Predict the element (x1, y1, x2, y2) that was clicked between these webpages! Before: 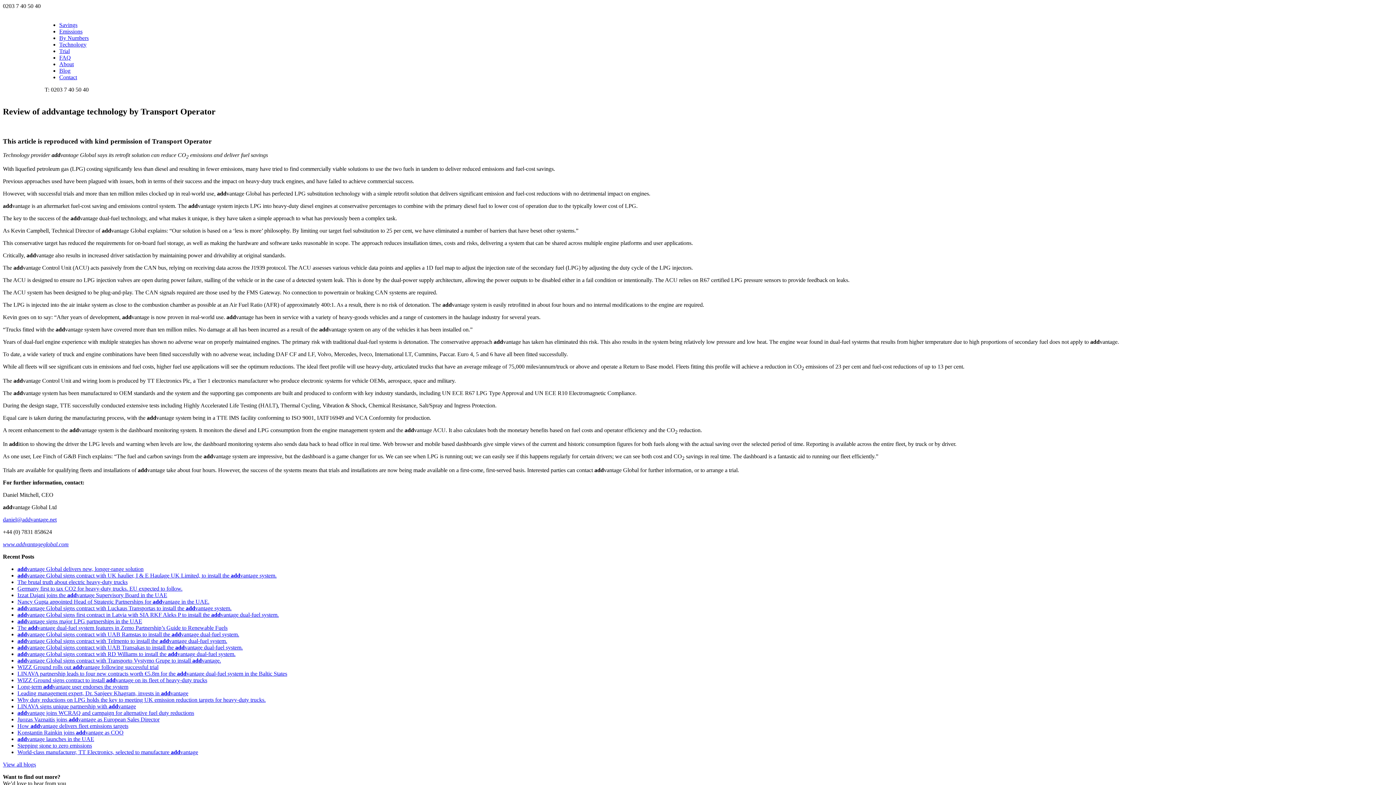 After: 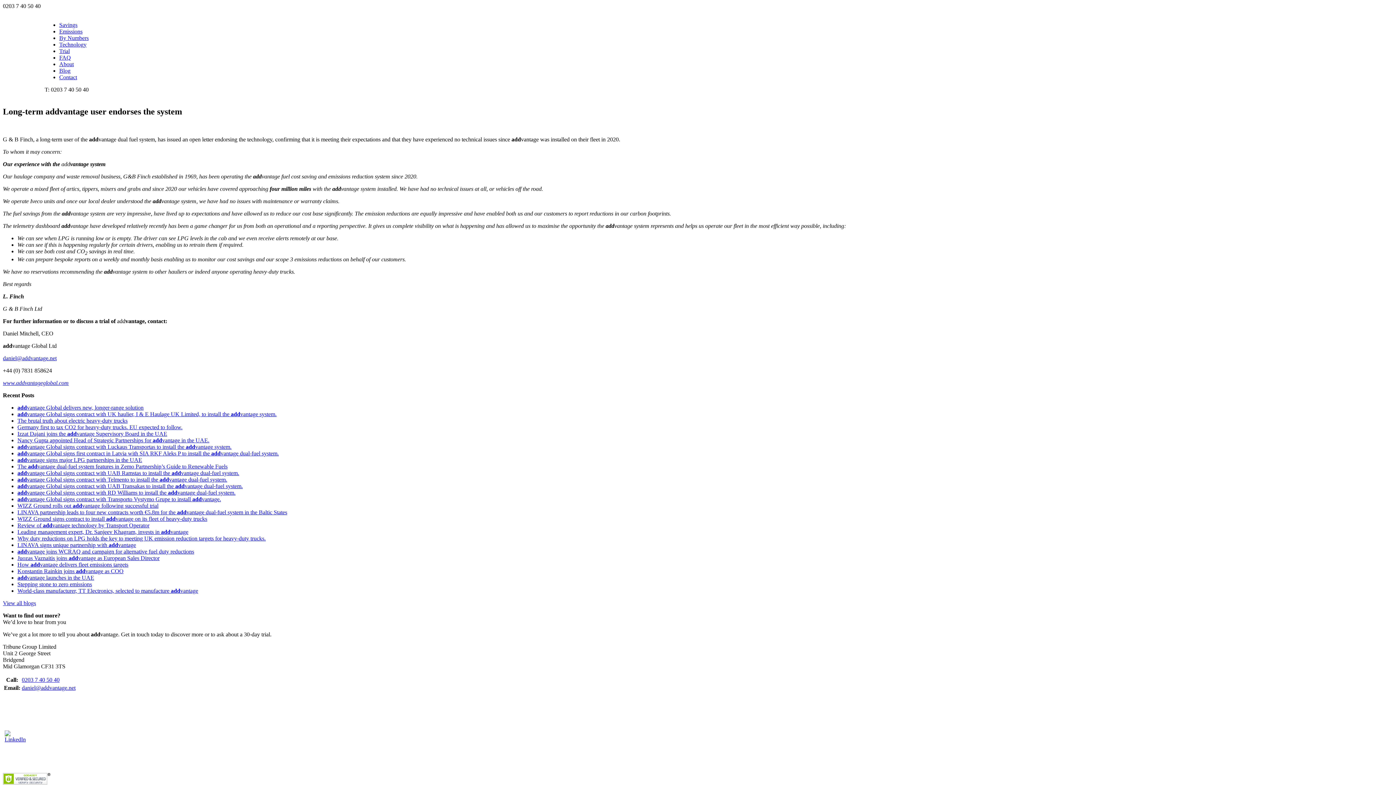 Action: label: Long-term addvantage user endorses the system bbox: (17, 684, 128, 690)